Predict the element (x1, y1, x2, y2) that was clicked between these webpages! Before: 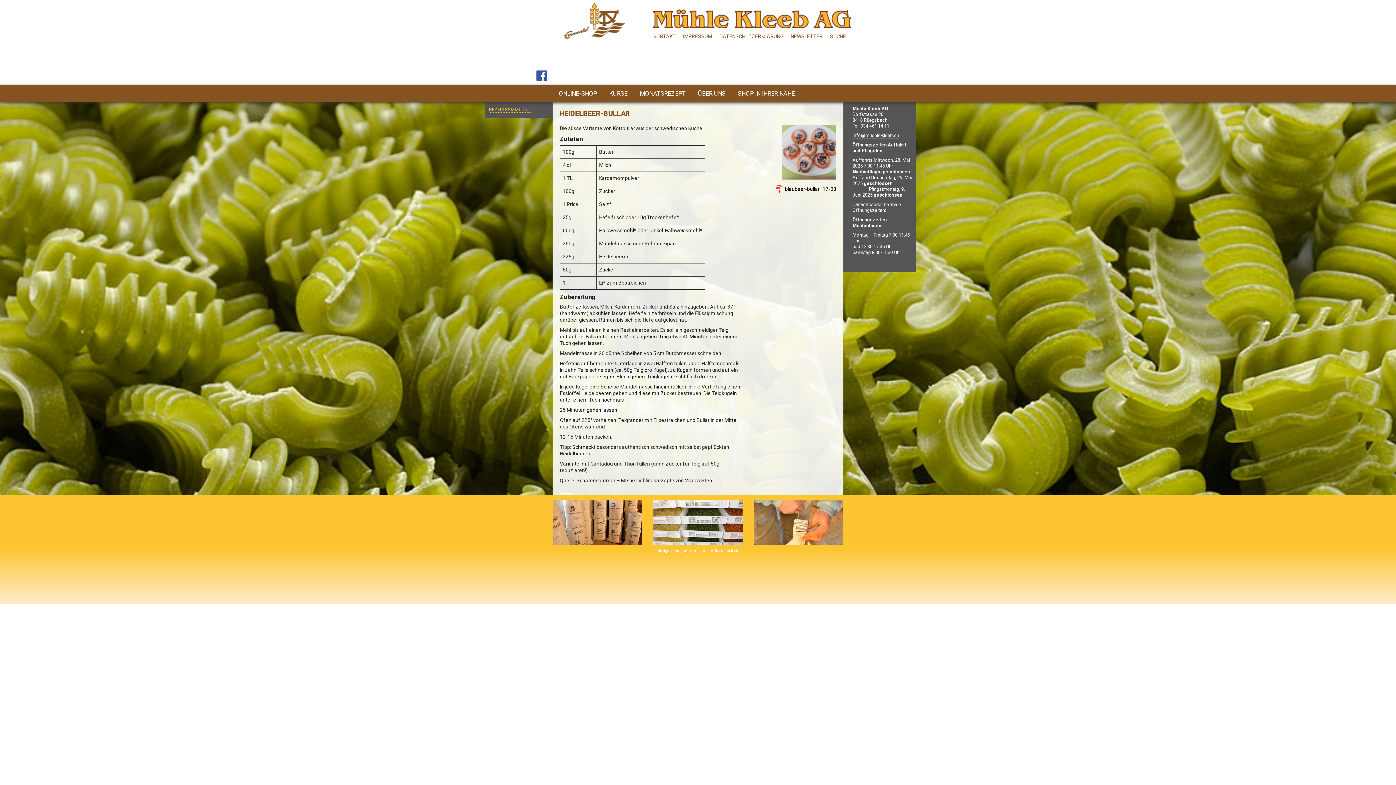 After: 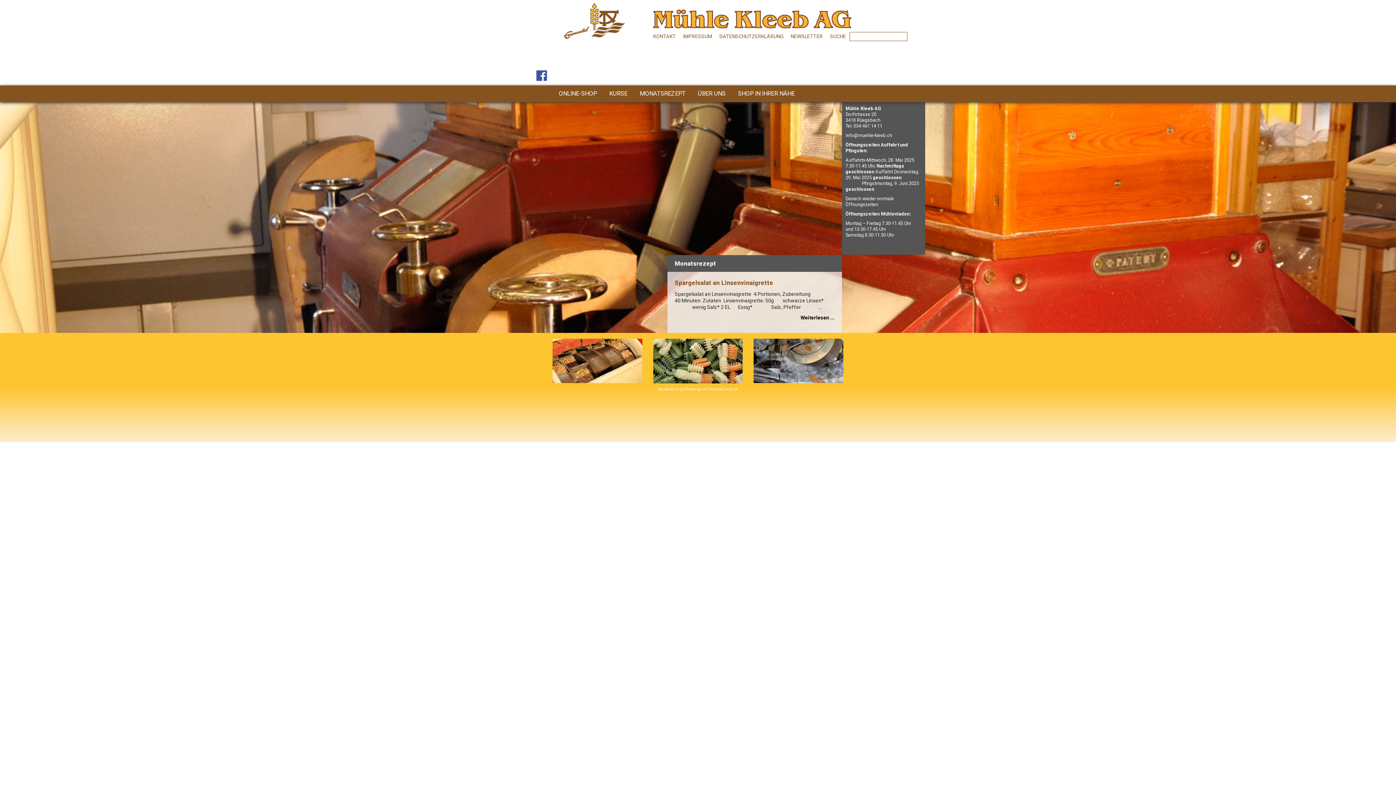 Action: bbox: (552, 0, 625, 38)